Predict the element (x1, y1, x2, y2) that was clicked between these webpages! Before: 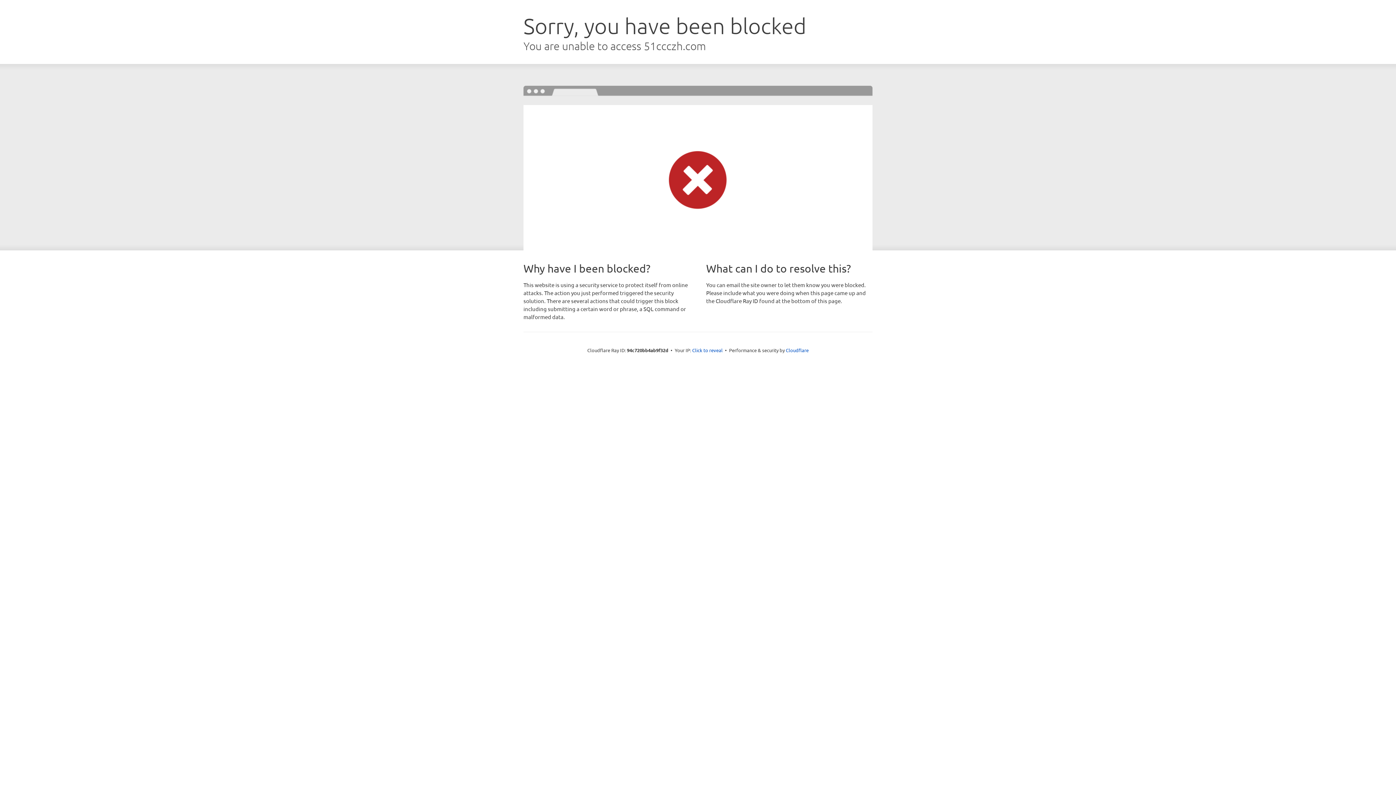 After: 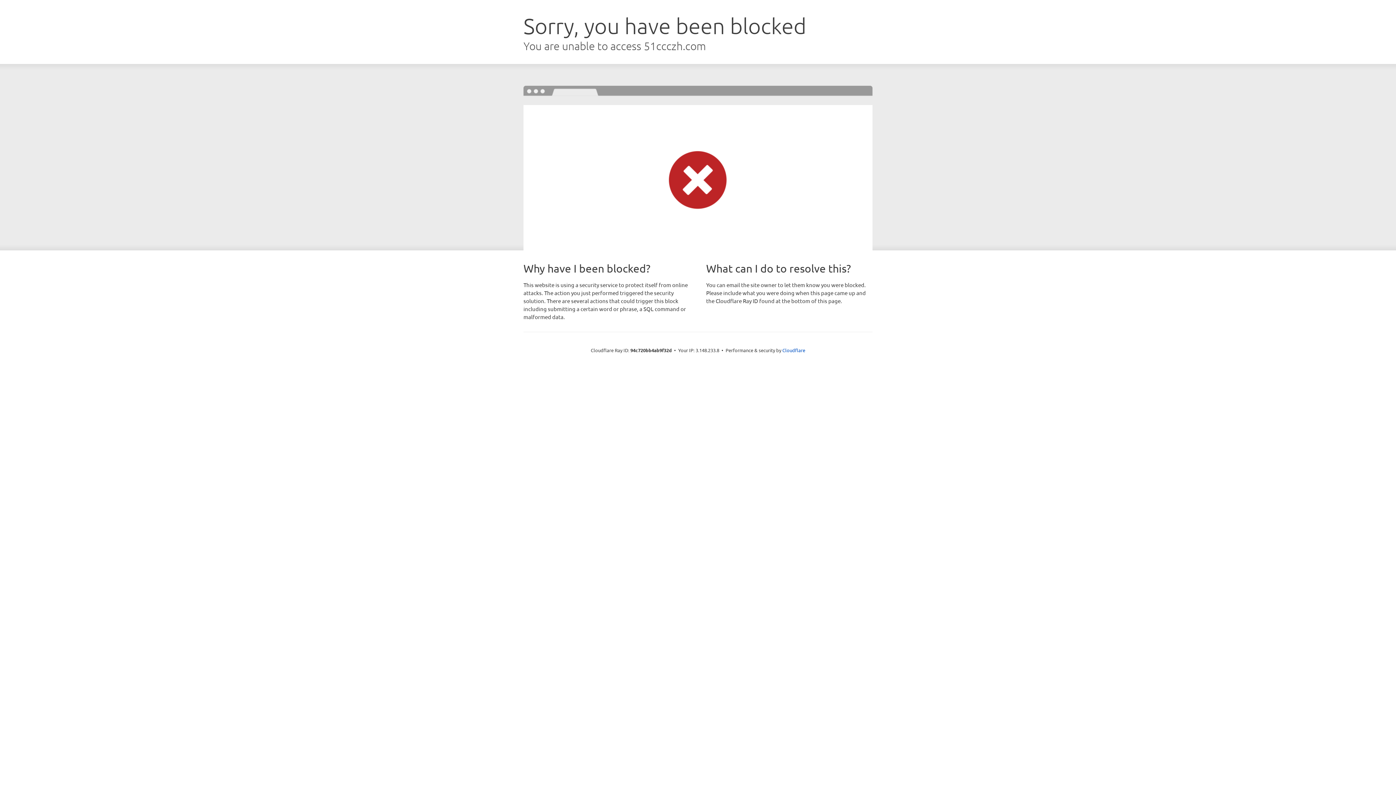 Action: bbox: (692, 346, 722, 353) label: Click to reveal